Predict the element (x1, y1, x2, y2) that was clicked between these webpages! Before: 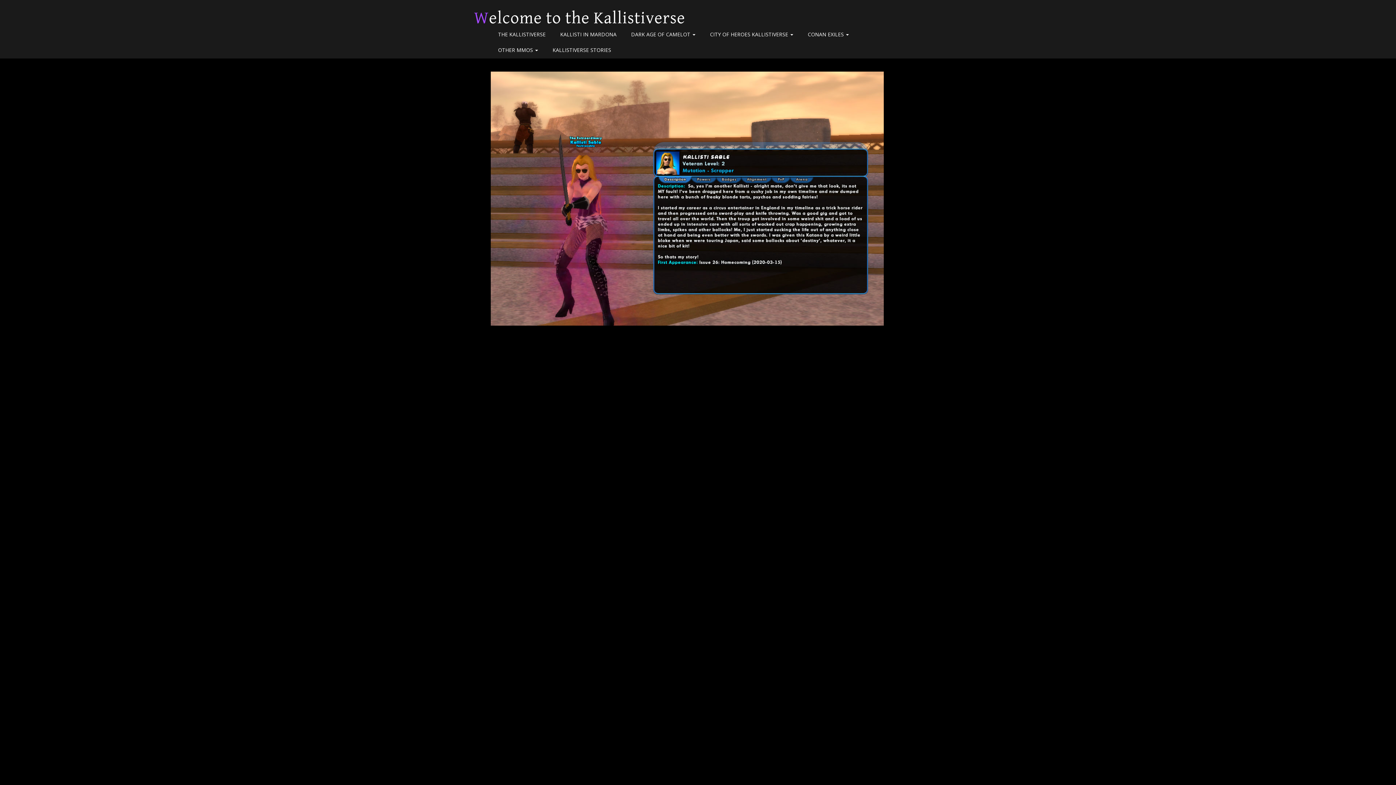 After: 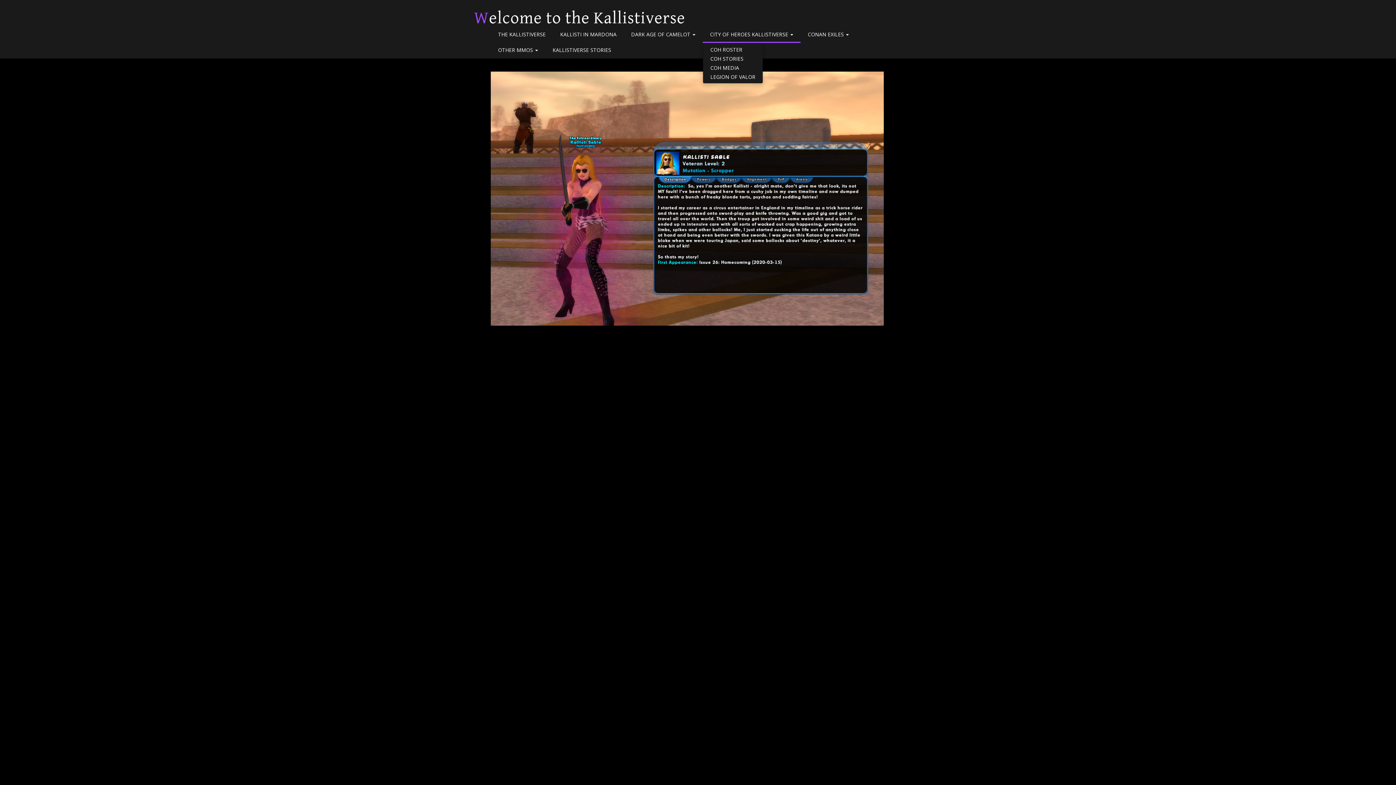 Action: bbox: (702, 27, 800, 42) label: CITY OF HEROES KALLISTIVERSE 